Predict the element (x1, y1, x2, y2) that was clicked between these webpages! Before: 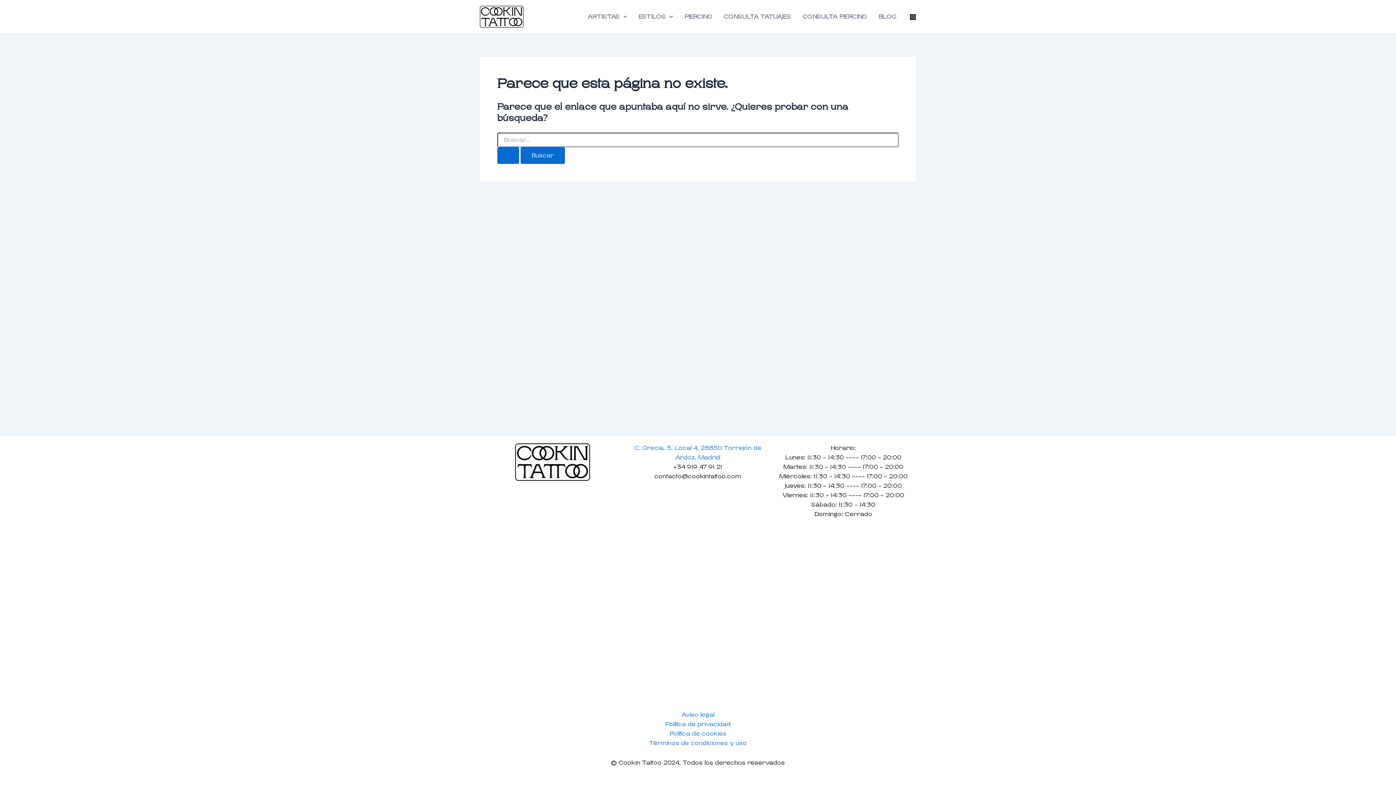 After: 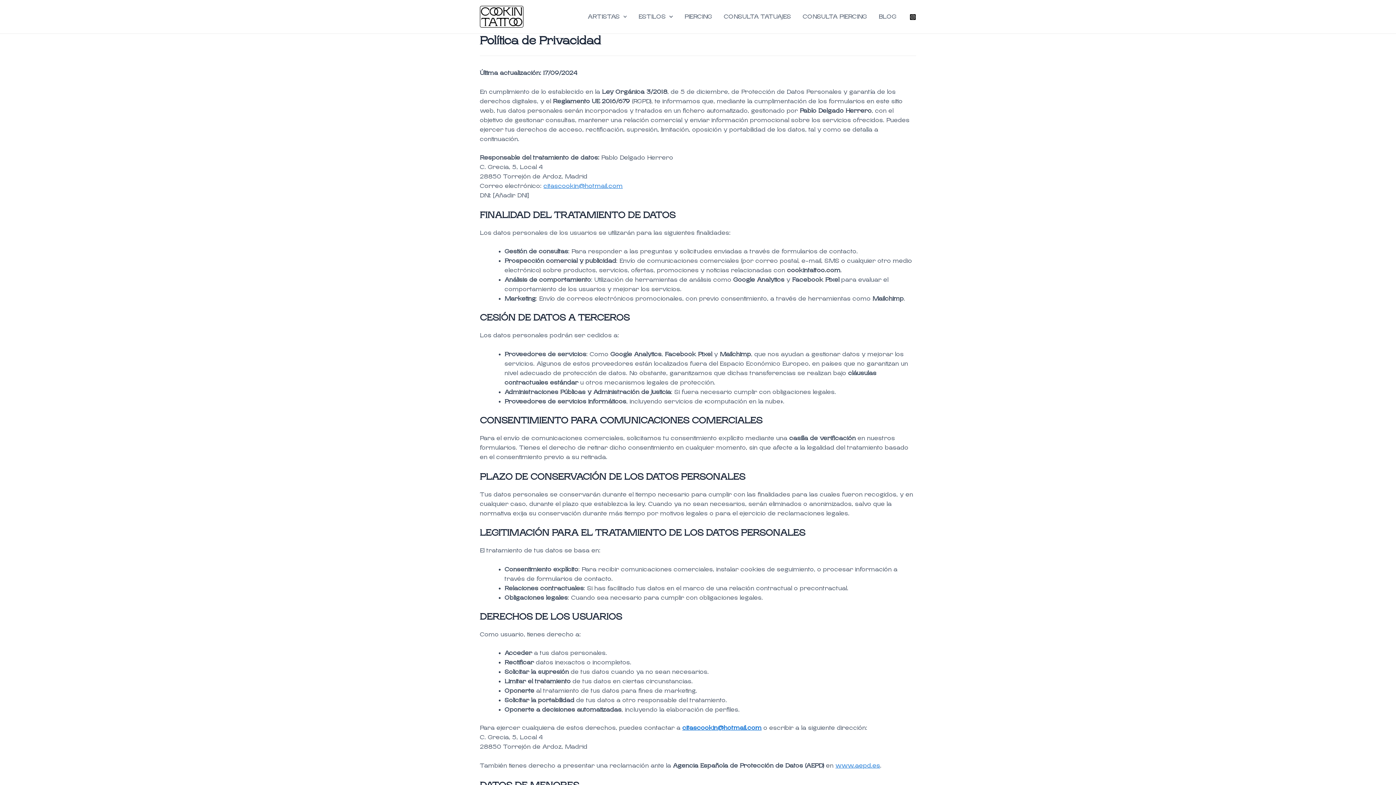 Action: label: Política de privacidad bbox: (665, 721, 730, 728)